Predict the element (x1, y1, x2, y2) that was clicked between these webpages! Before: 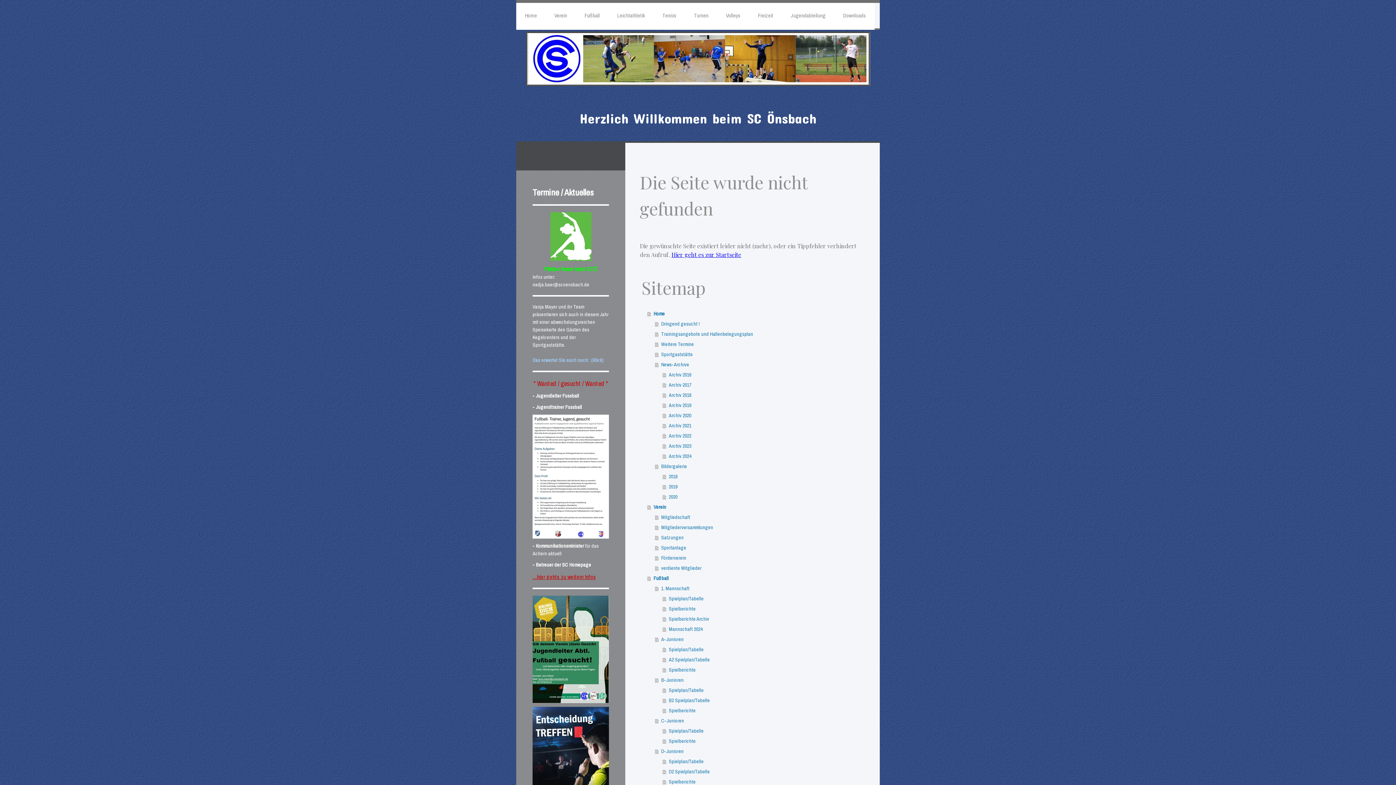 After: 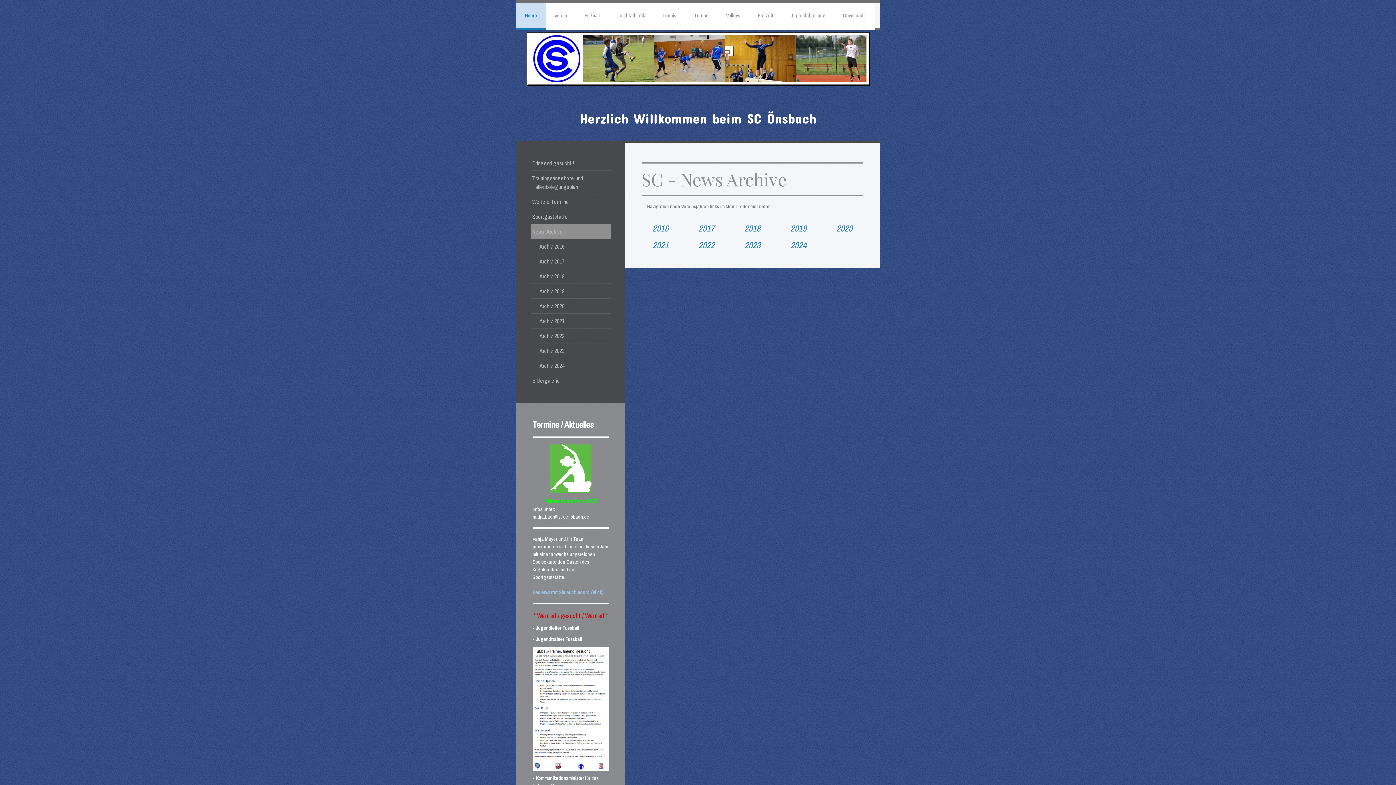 Action: bbox: (655, 359, 865, 369) label: News-Archive